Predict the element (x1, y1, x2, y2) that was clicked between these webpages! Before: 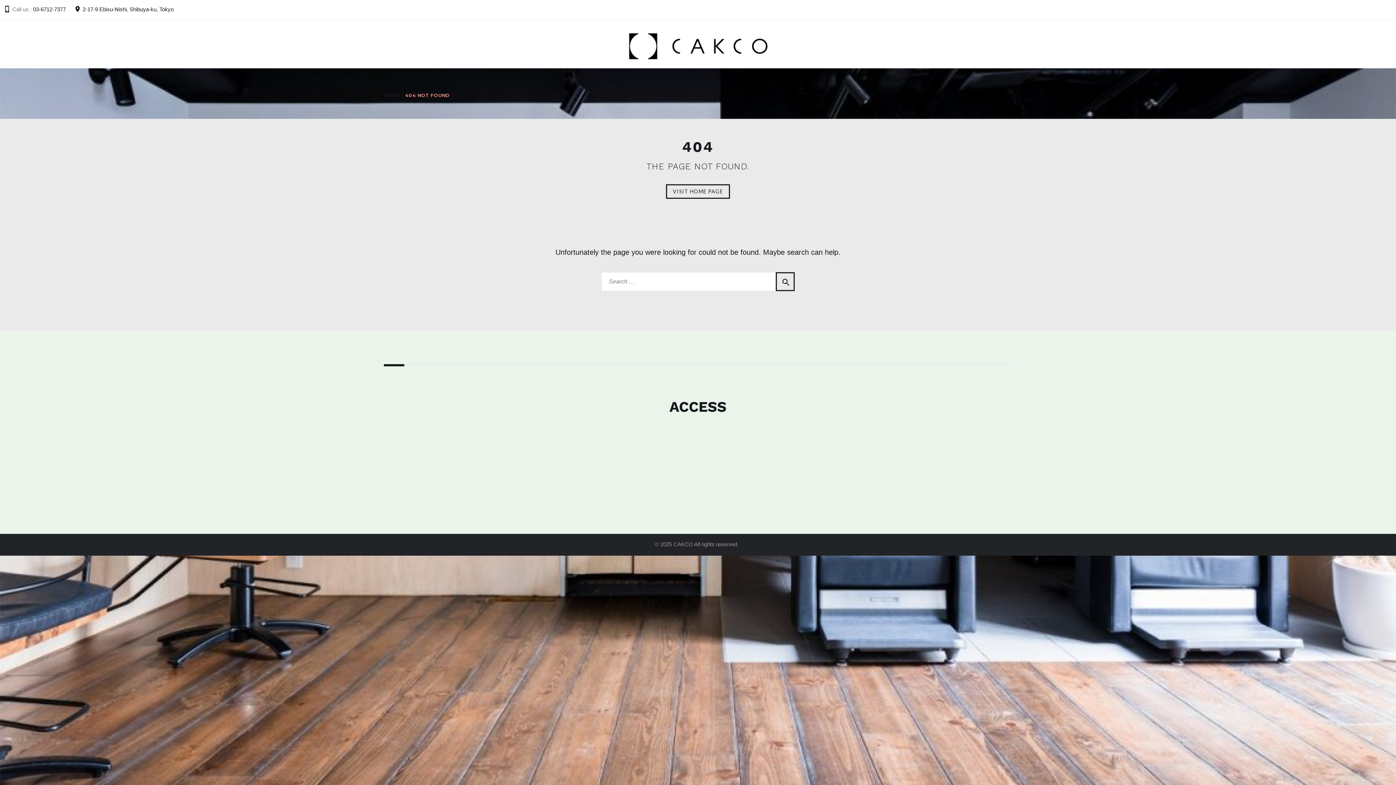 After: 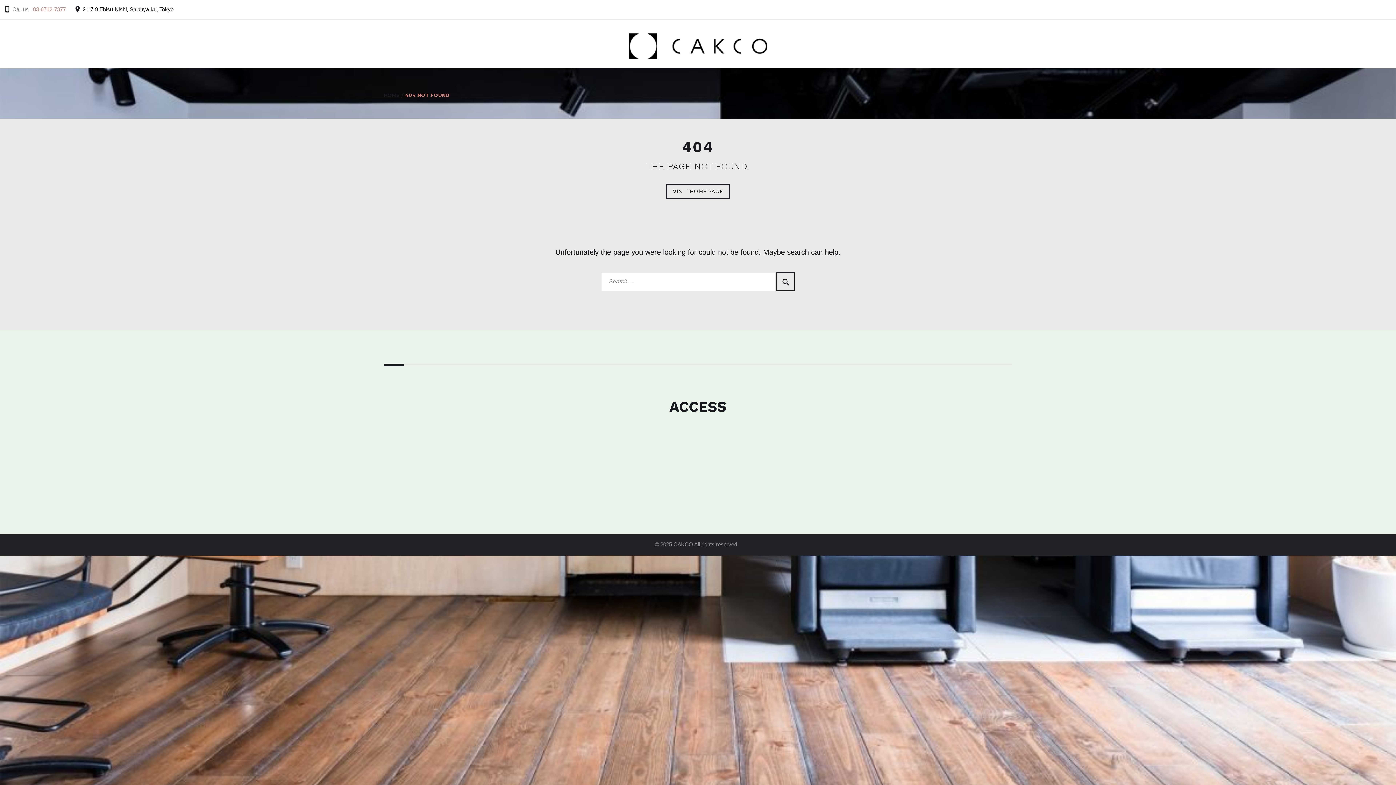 Action: label: 03-6712-7377 bbox: (33, 6, 65, 12)